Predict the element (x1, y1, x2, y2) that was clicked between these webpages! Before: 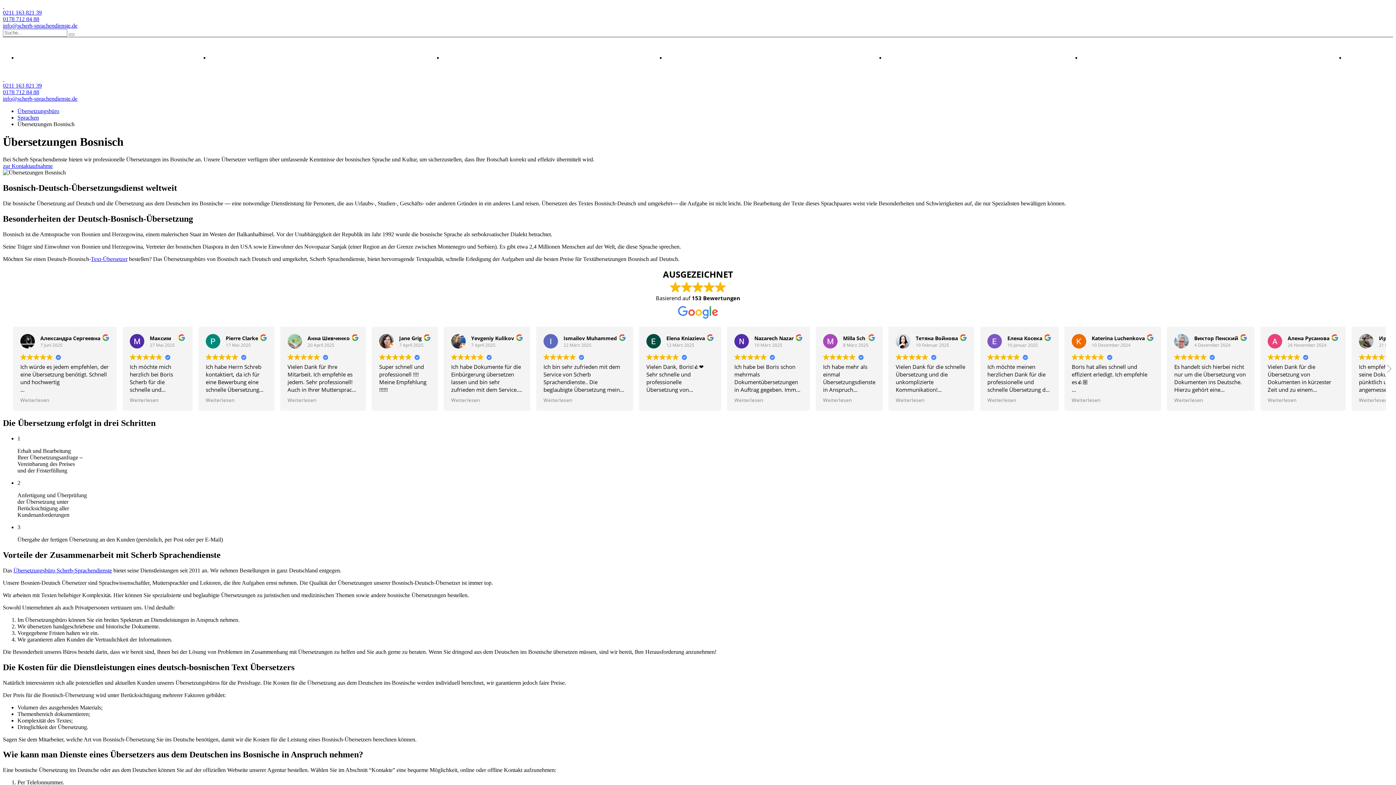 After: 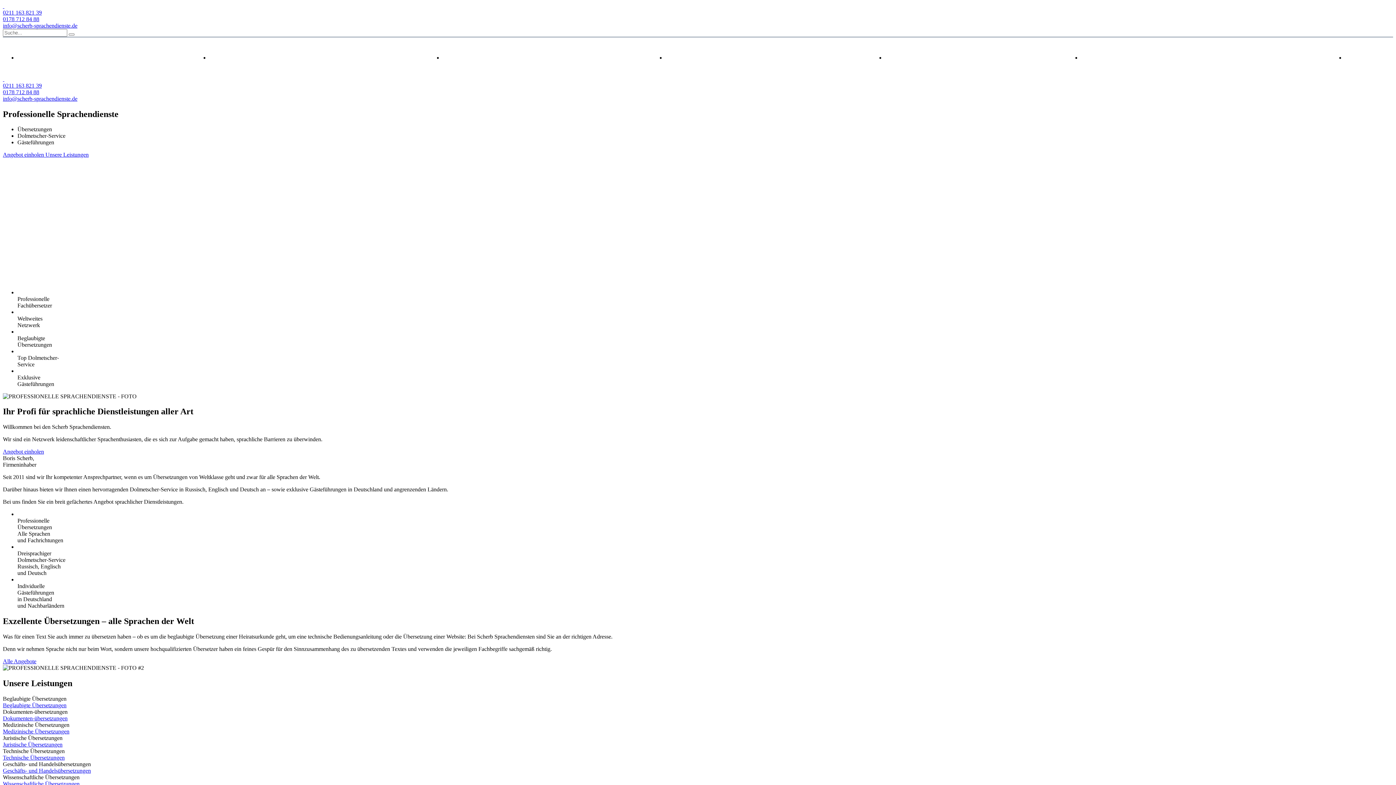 Action: label: Übersetzungsbüro bbox: (17, 107, 59, 114)